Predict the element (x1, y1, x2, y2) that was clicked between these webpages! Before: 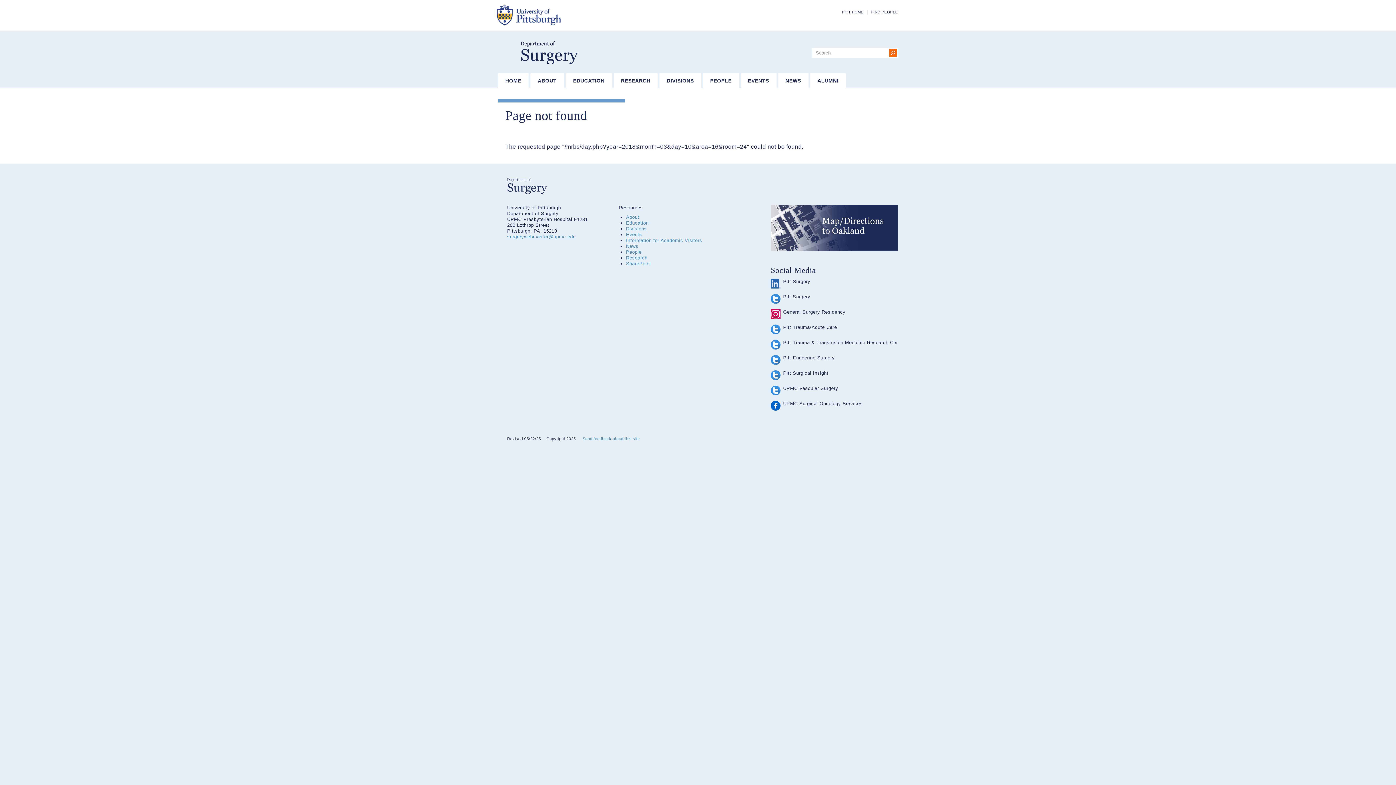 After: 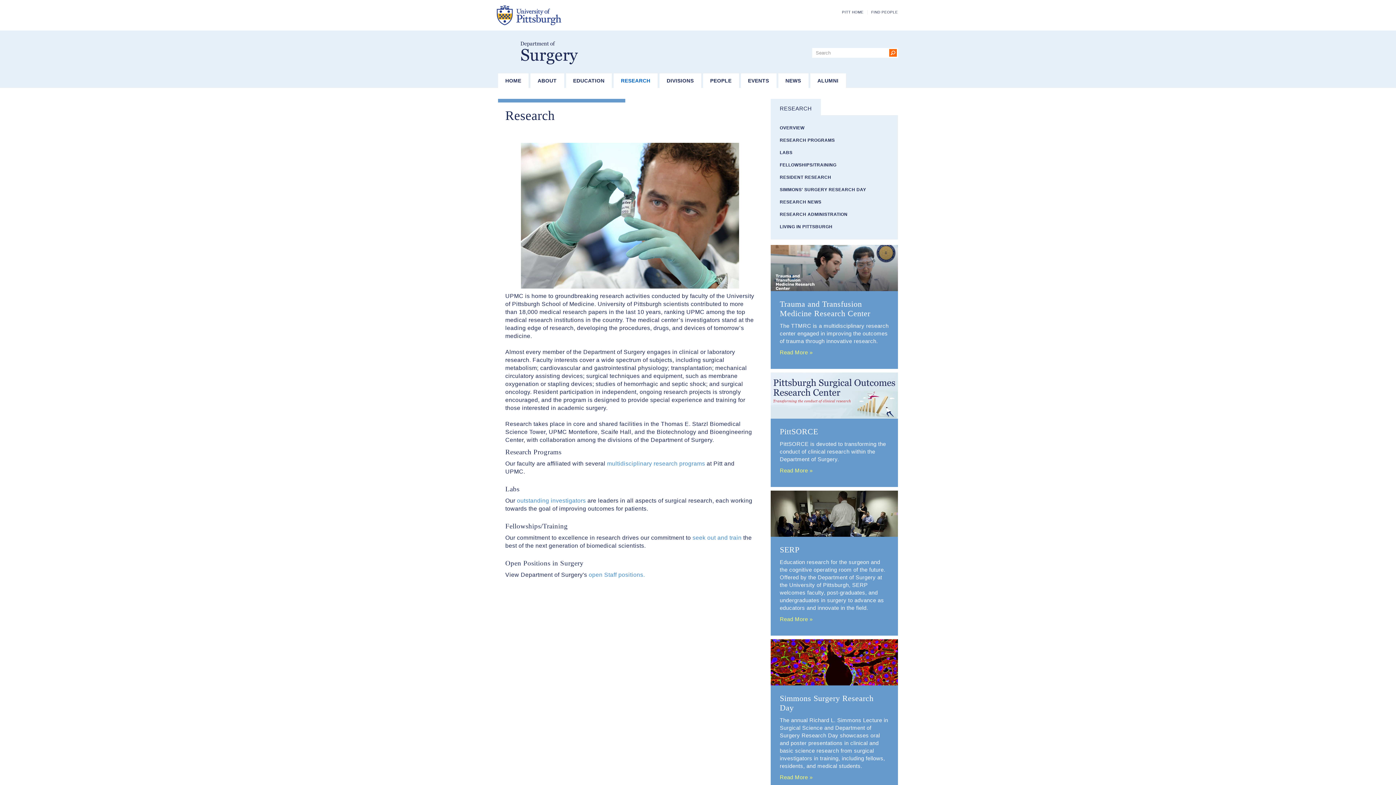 Action: bbox: (626, 255, 647, 260) label: Research